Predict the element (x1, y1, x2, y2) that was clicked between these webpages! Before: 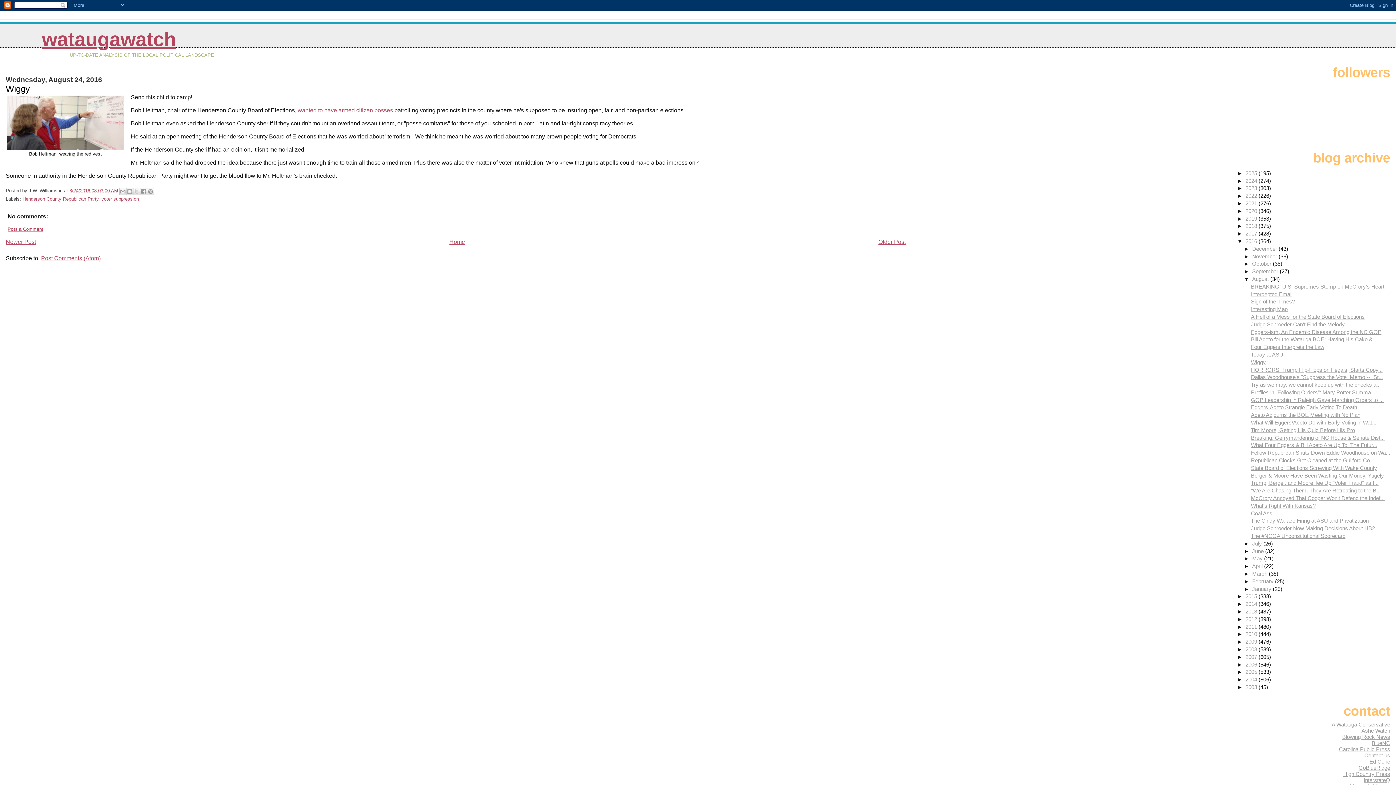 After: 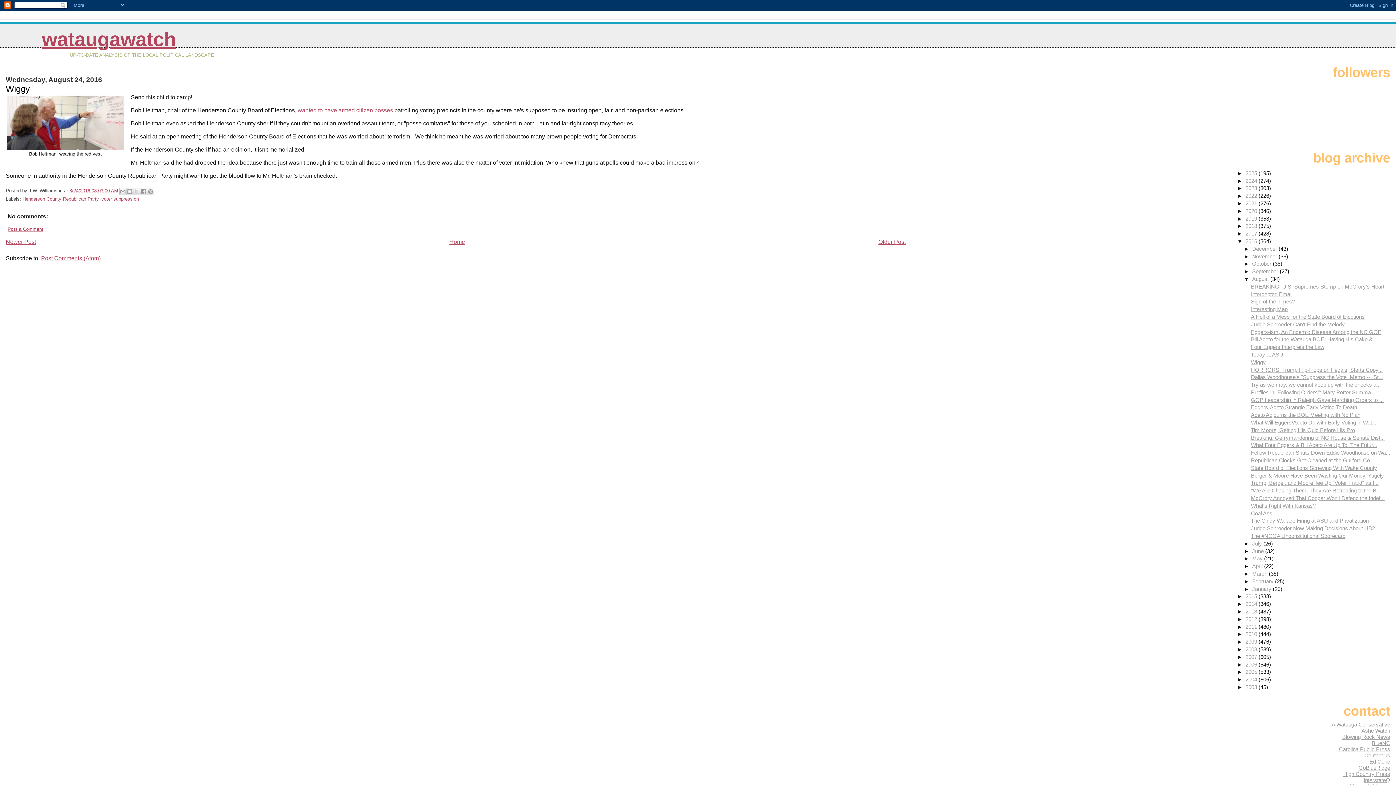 Action: bbox: (69, 187, 118, 193) label: 8/24/2016 08:03:00 AM